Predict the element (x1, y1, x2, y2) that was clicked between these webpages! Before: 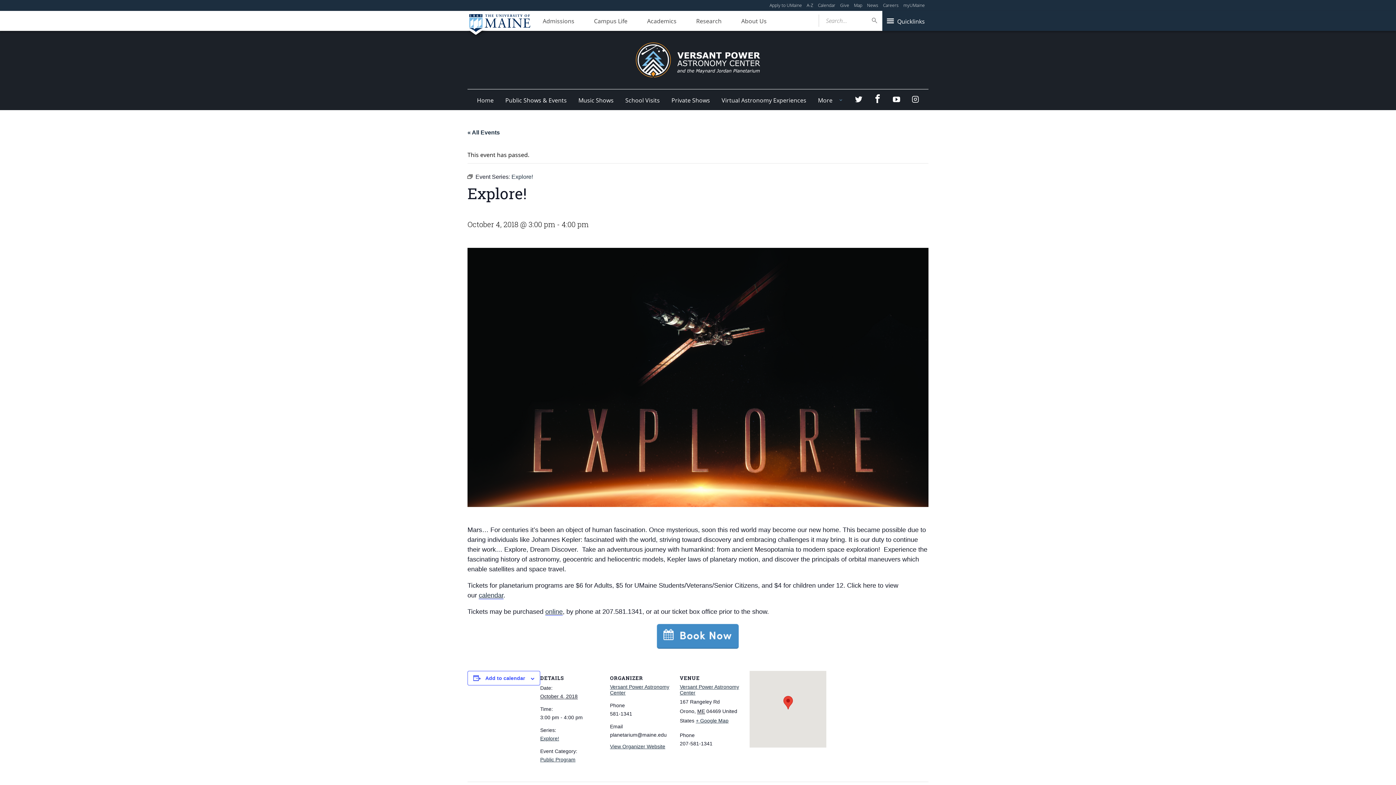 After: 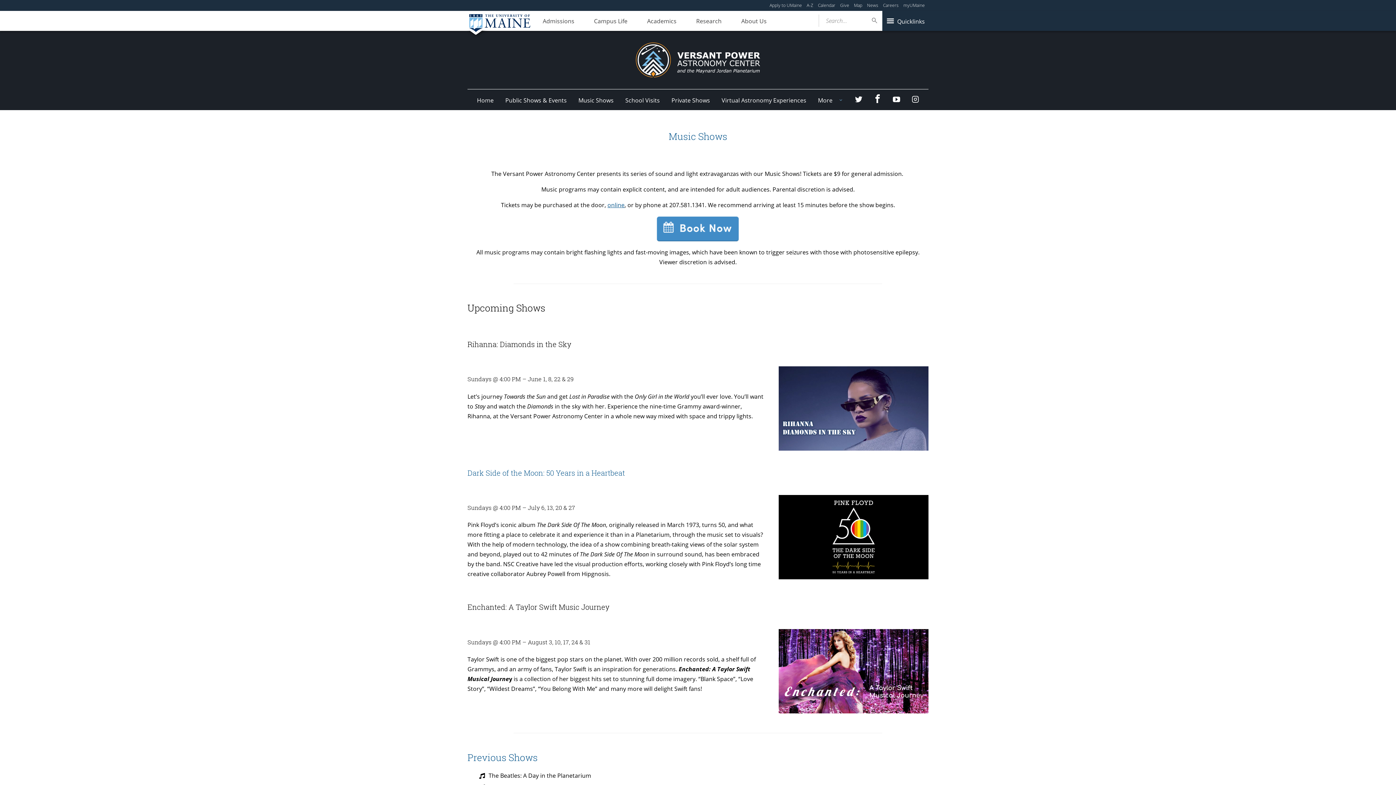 Action: label: Music Shows bbox: (572, 90, 619, 110)